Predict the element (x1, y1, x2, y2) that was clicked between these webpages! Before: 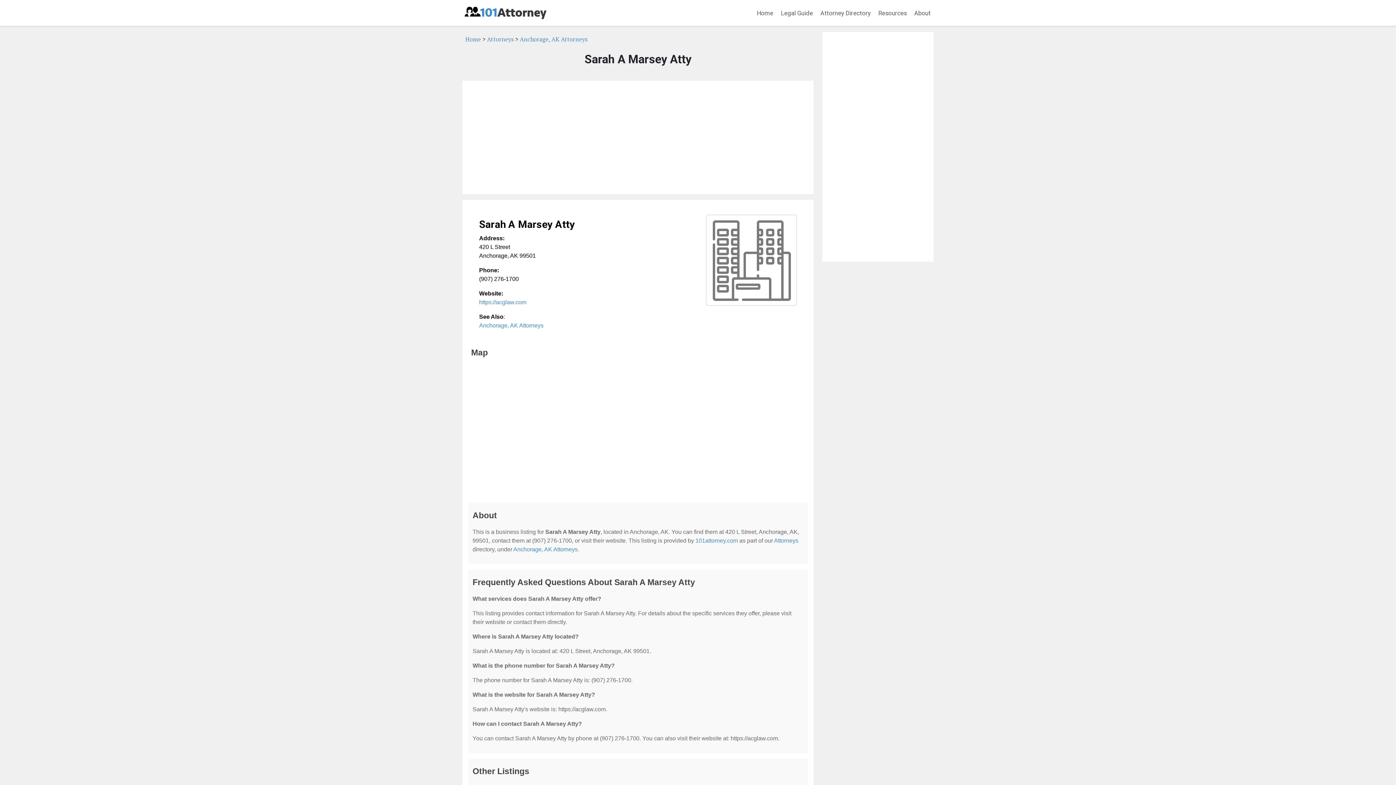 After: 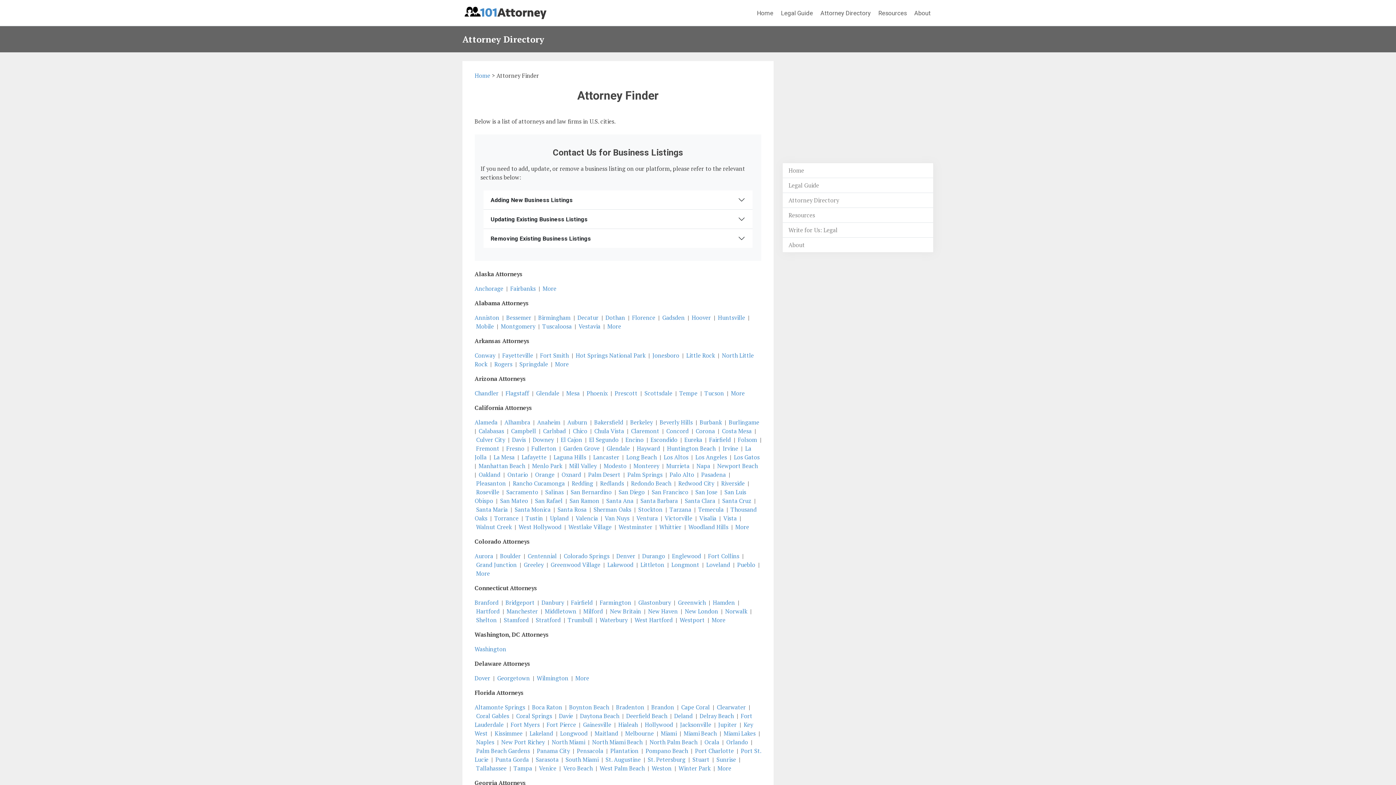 Action: label: Attorneys bbox: (774, 537, 798, 544)